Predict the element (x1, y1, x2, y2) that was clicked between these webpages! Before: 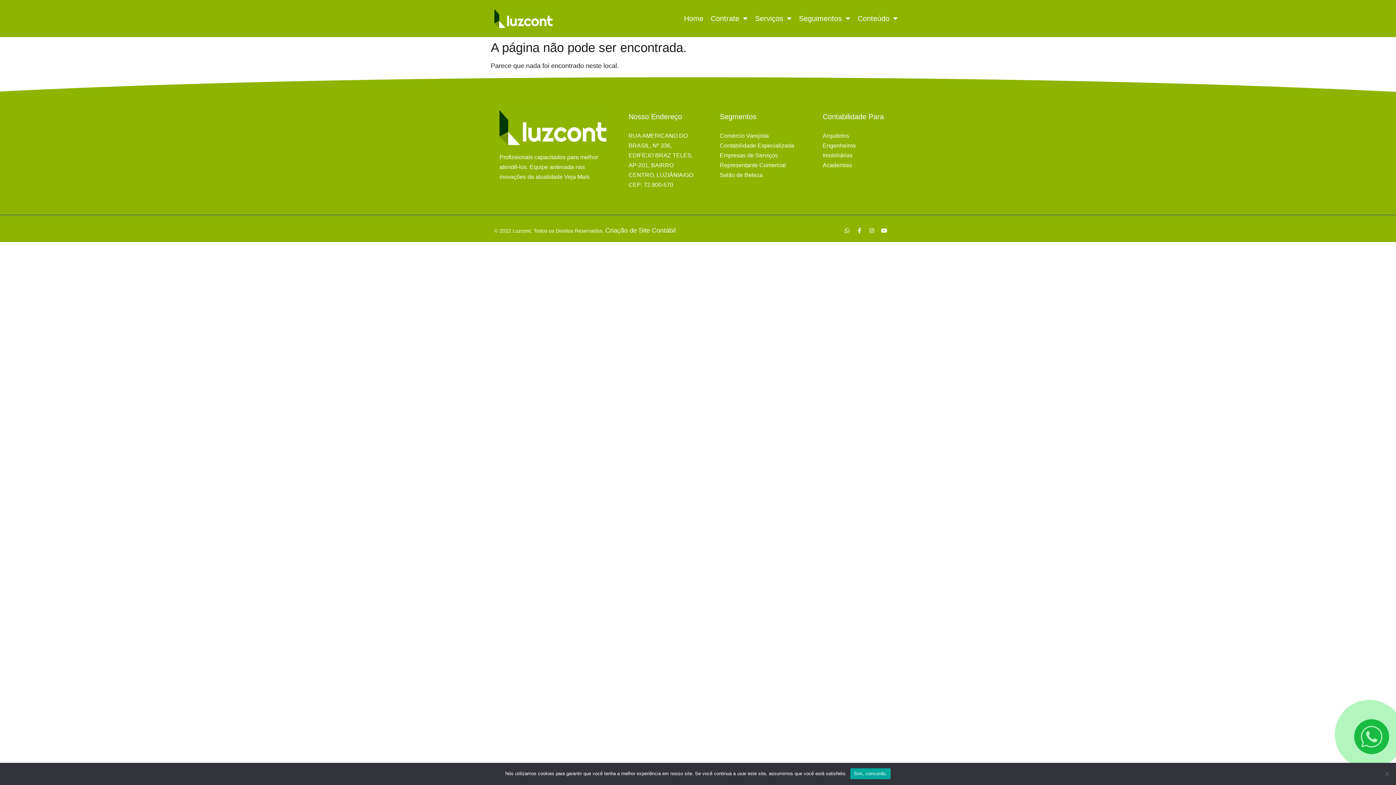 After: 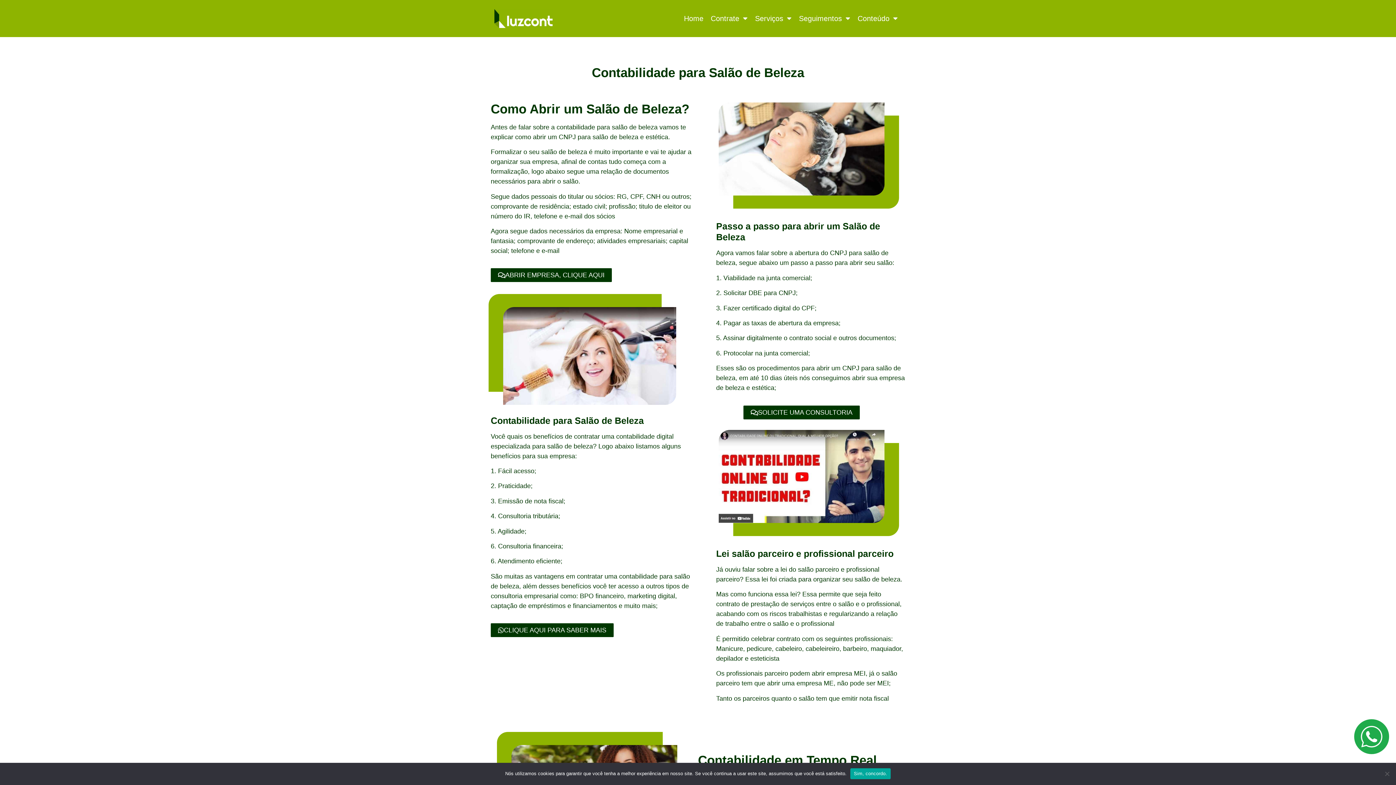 Action: bbox: (719, 170, 805, 180) label: Salão de Beleza